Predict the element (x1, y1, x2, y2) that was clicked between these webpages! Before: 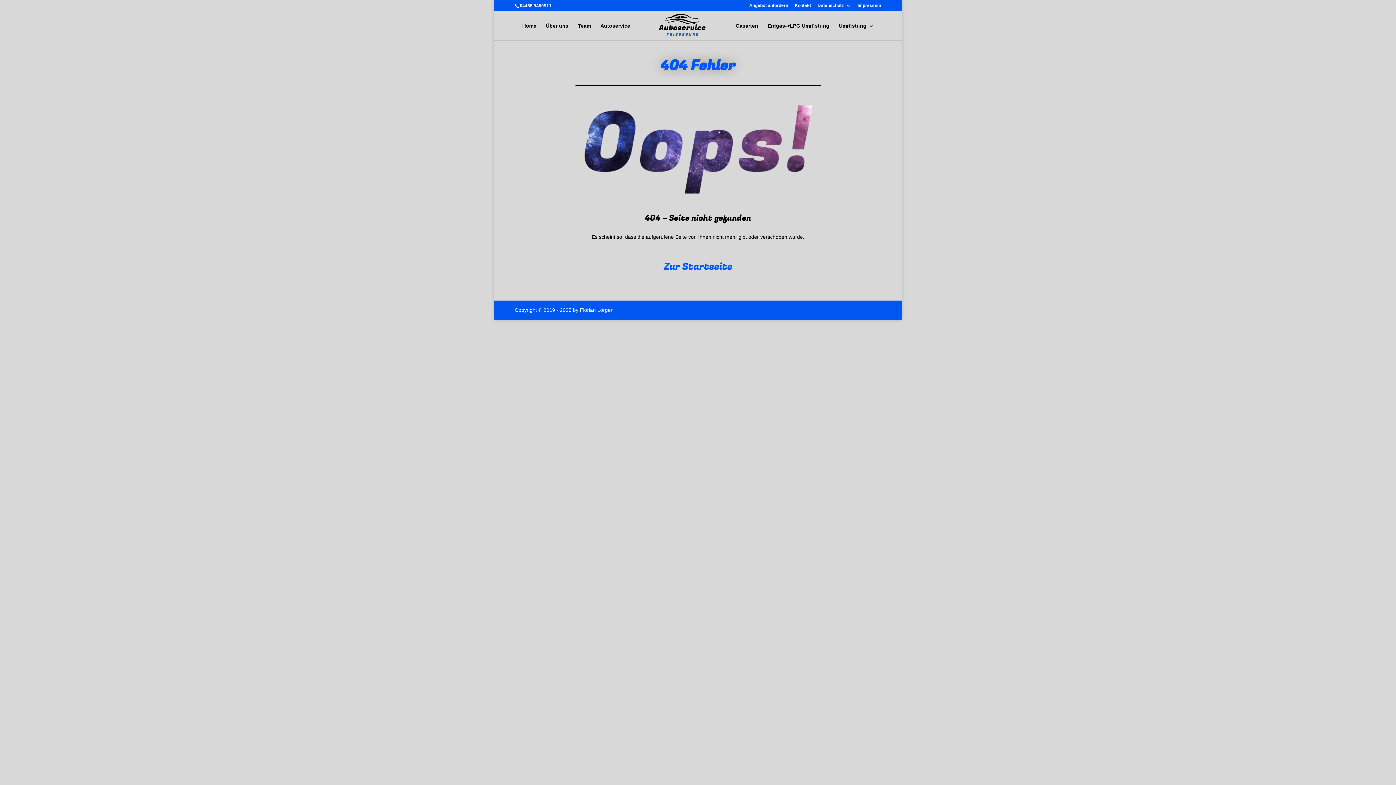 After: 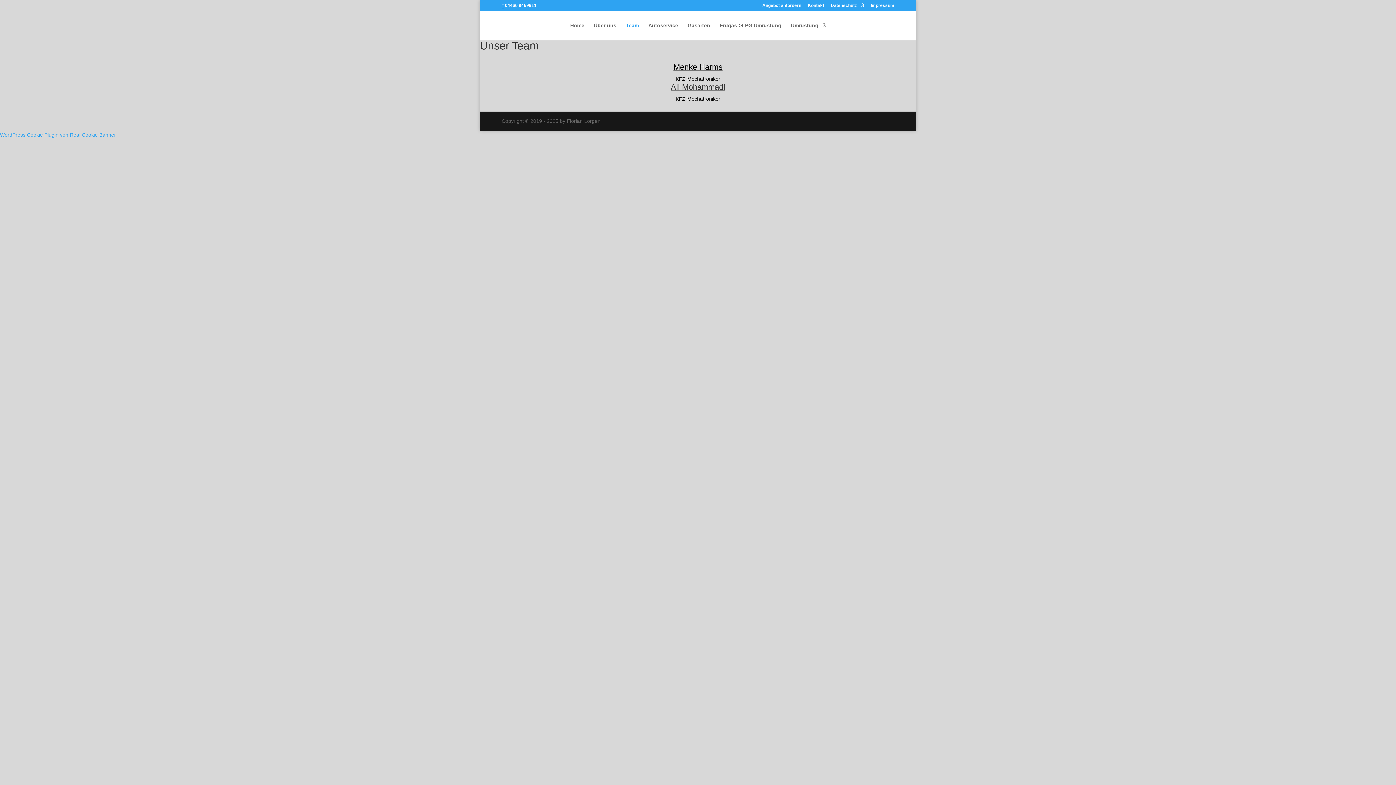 Action: label: Team bbox: (578, 23, 591, 40)